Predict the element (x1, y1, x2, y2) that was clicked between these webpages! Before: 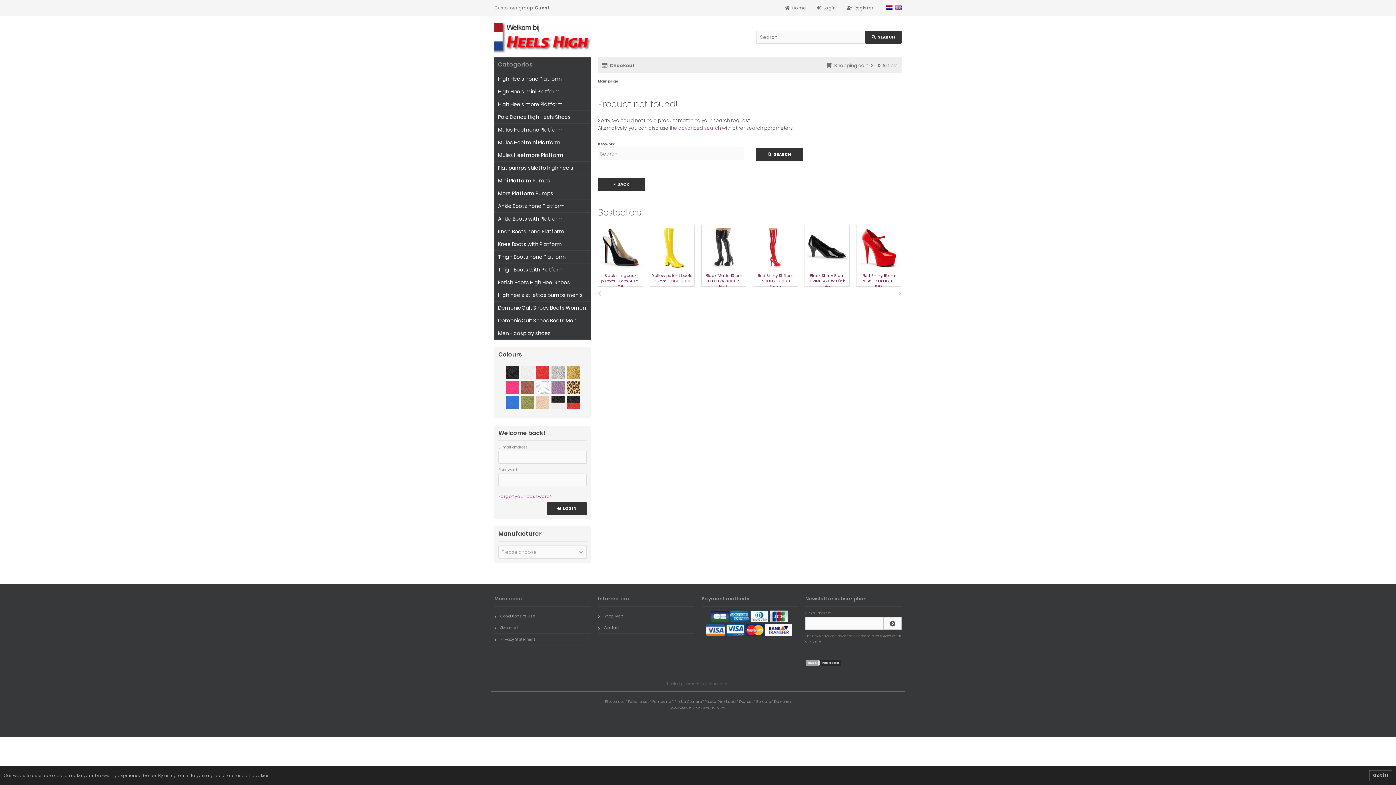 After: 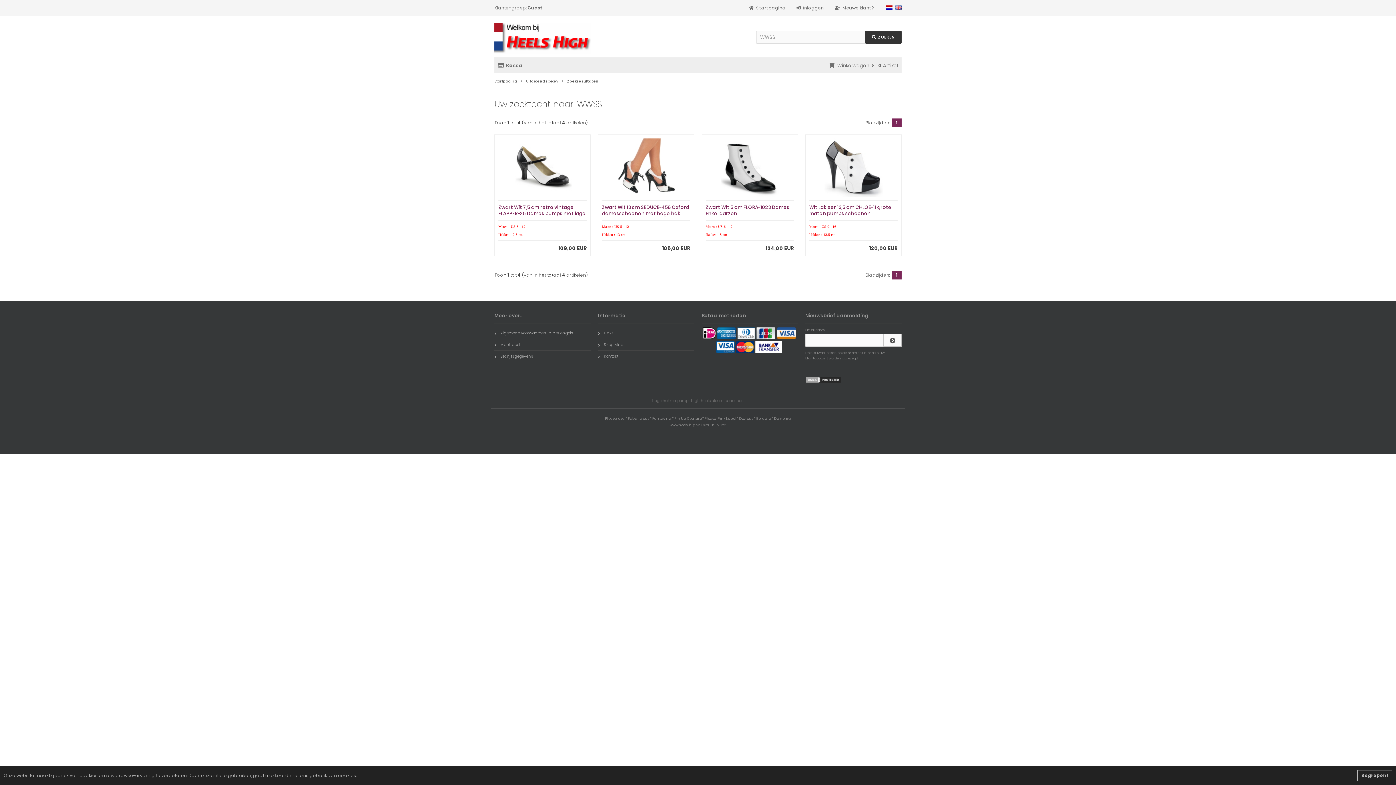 Action: bbox: (551, 404, 564, 411)